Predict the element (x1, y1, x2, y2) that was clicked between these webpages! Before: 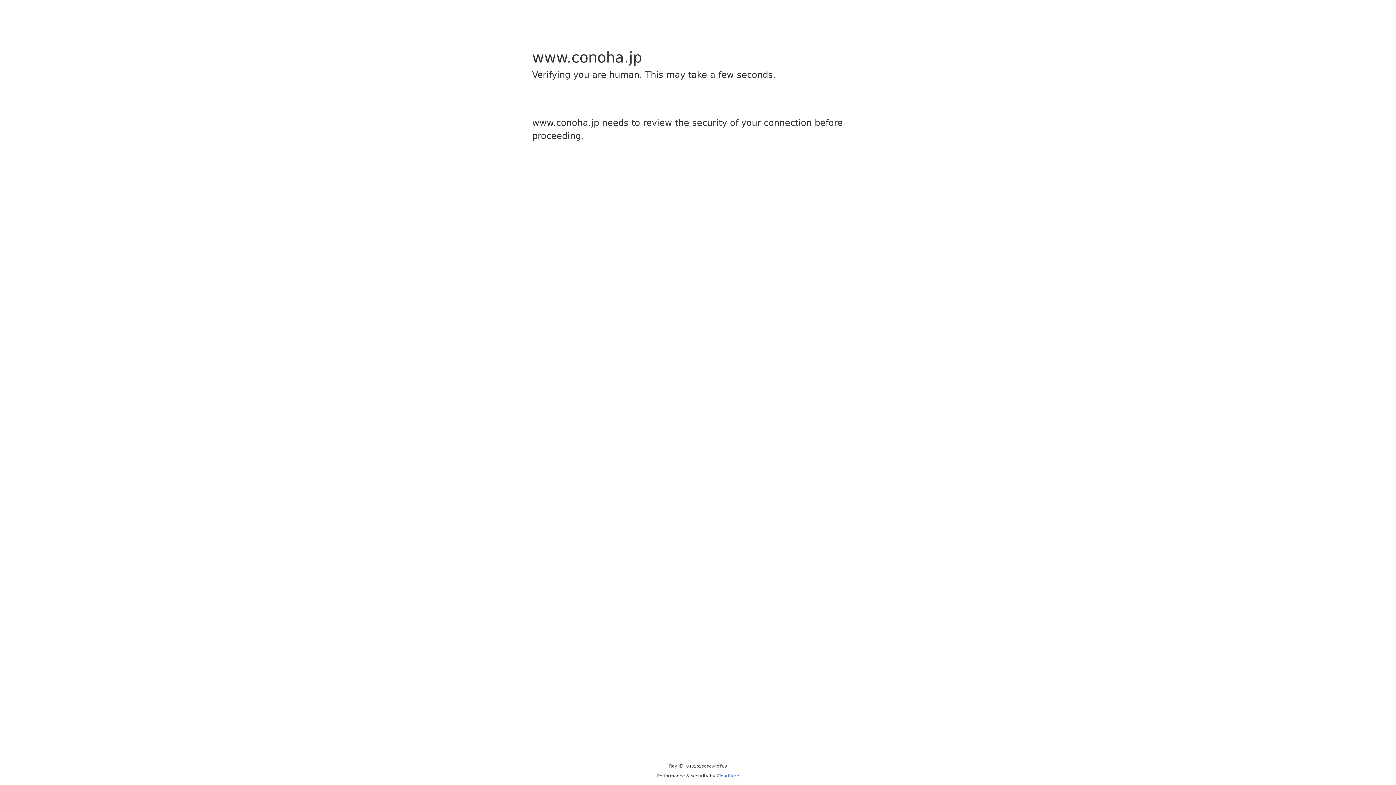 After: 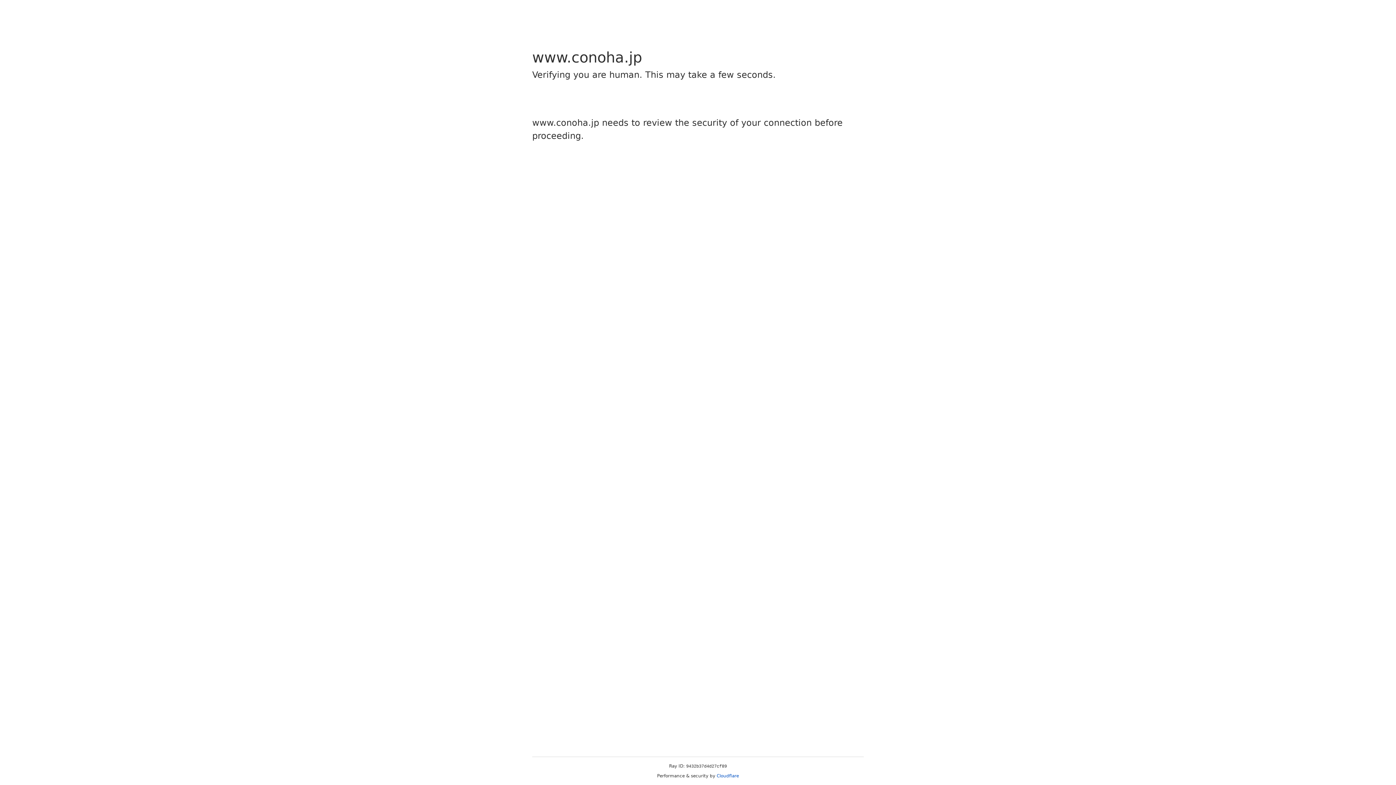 Action: bbox: (716, 773, 739, 778) label: Cloudflare